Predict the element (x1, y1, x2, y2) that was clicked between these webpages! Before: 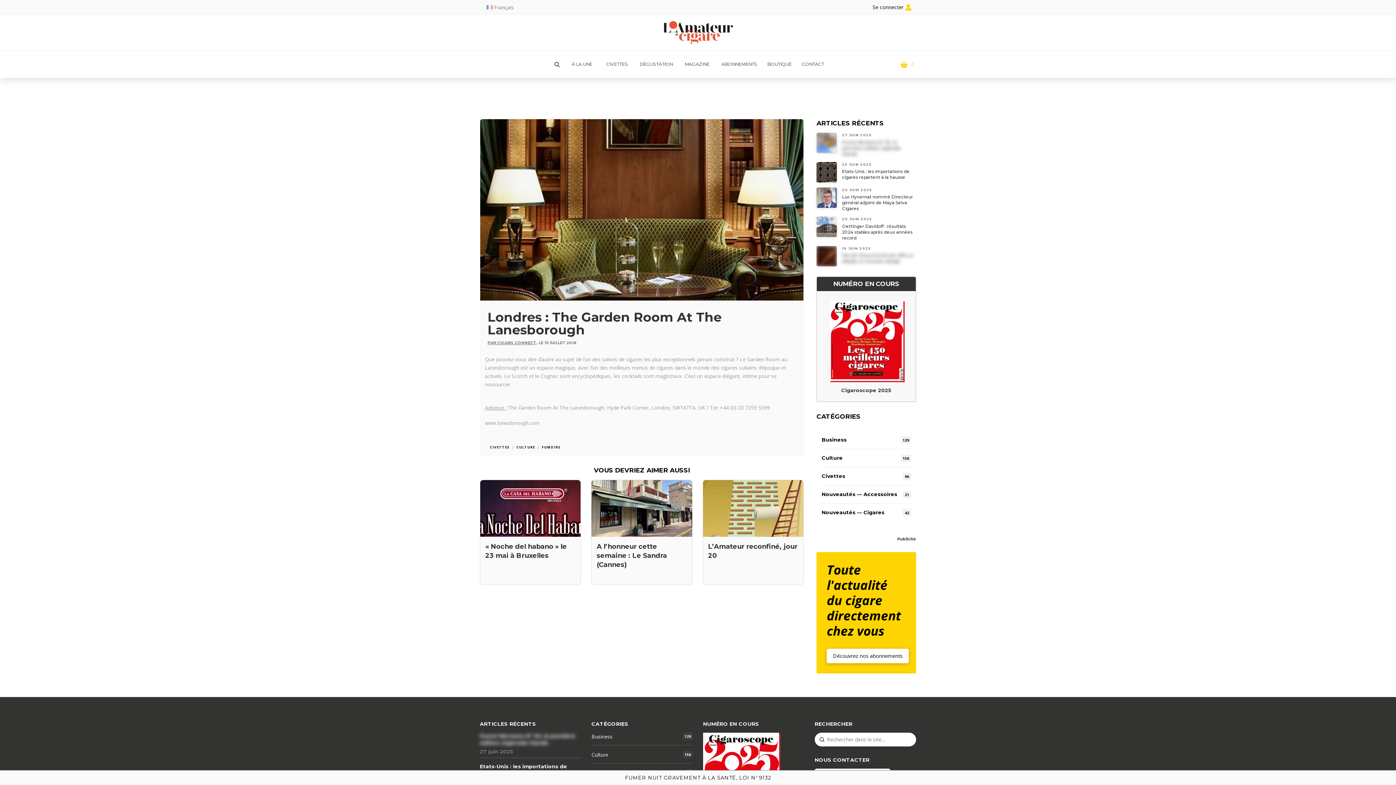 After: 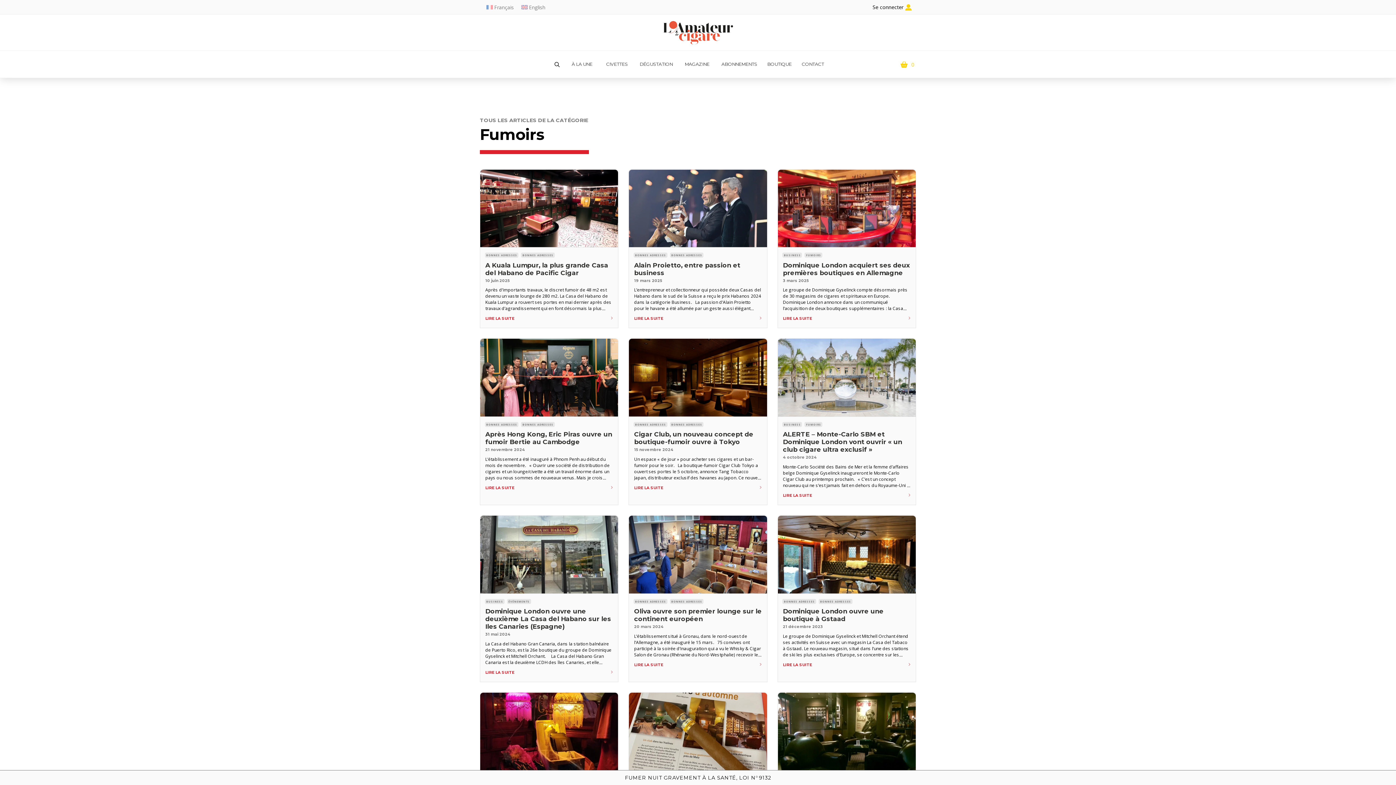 Action: bbox: (541, 444, 560, 451) label: FUMOIRS